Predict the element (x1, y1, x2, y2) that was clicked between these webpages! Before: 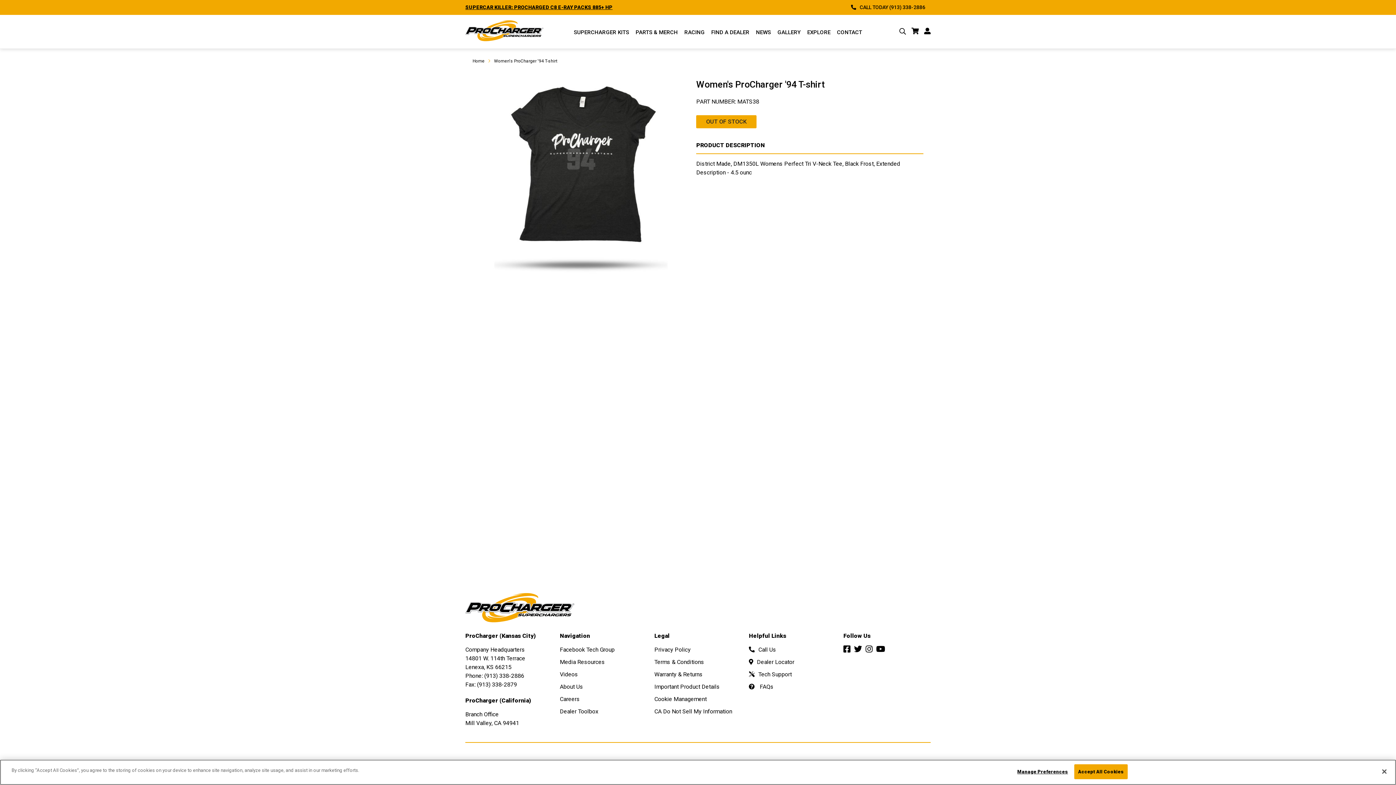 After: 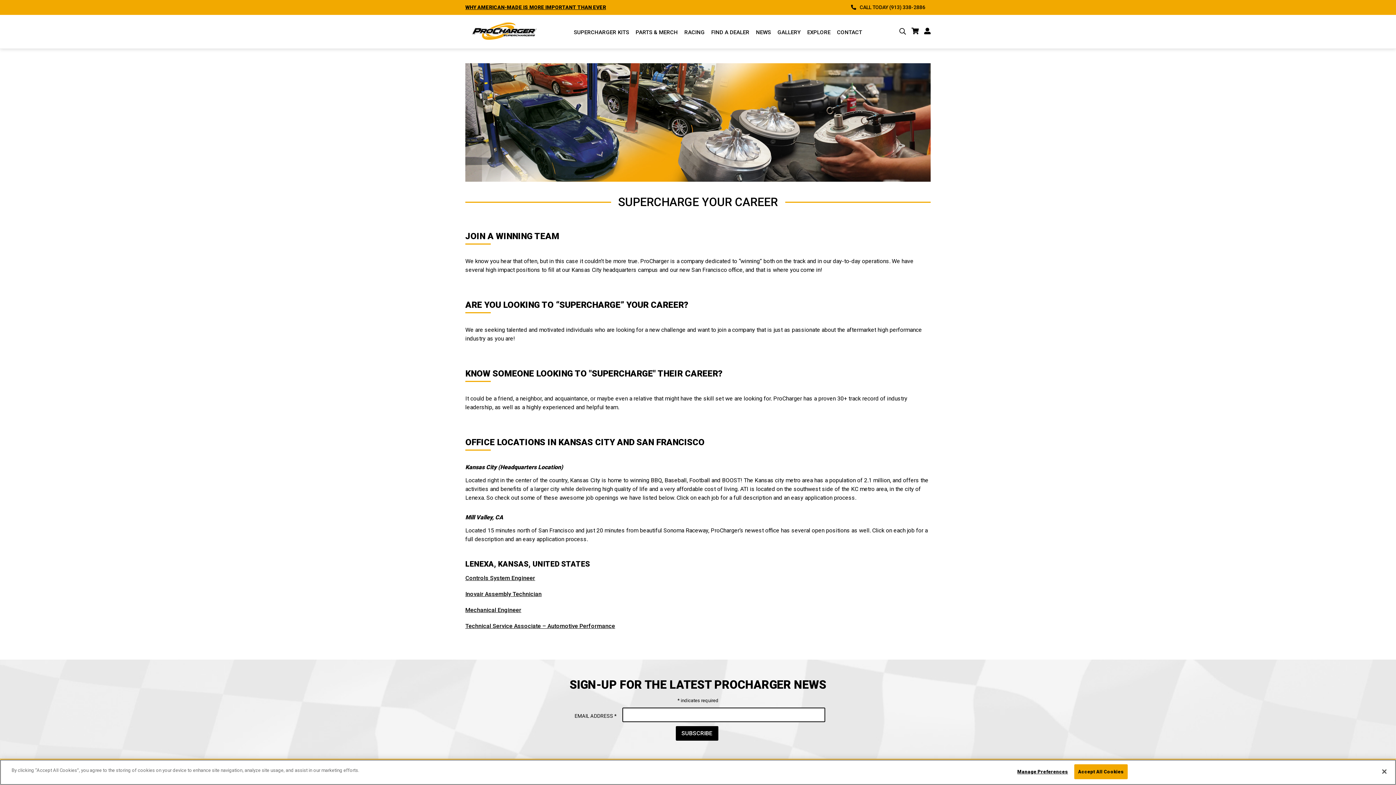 Action: bbox: (560, 696, 580, 702) label: Careers